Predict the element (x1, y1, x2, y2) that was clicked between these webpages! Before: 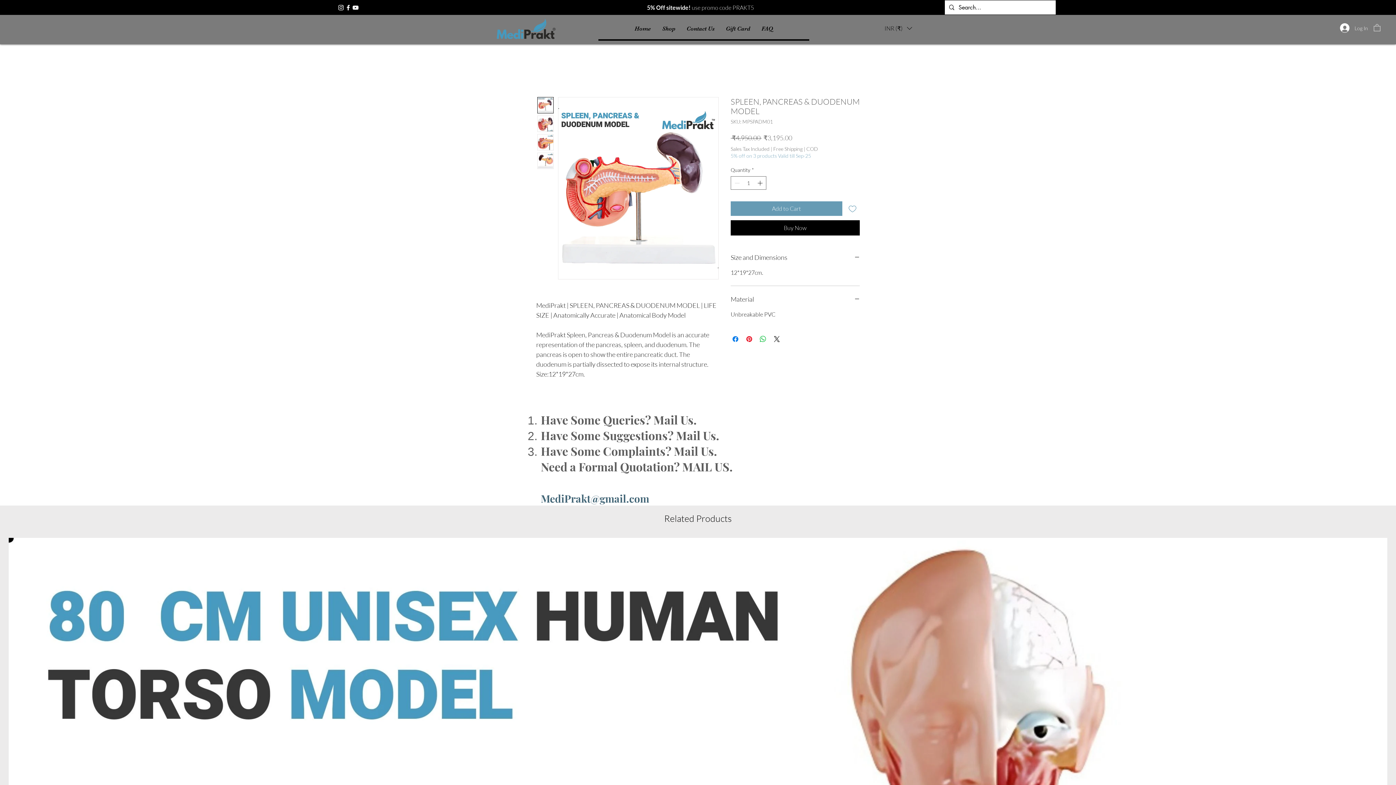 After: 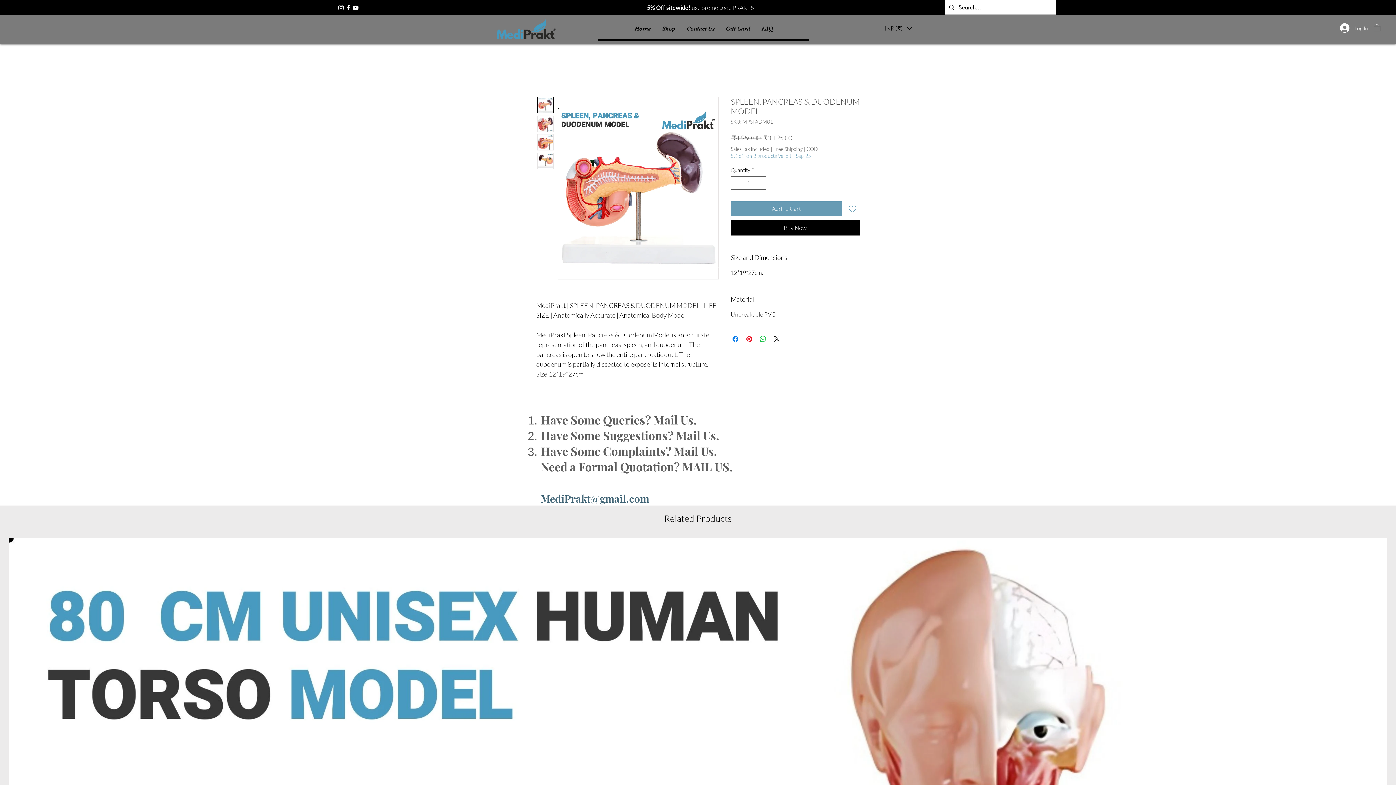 Action: bbox: (337, 4, 344, 11) label: Instagram